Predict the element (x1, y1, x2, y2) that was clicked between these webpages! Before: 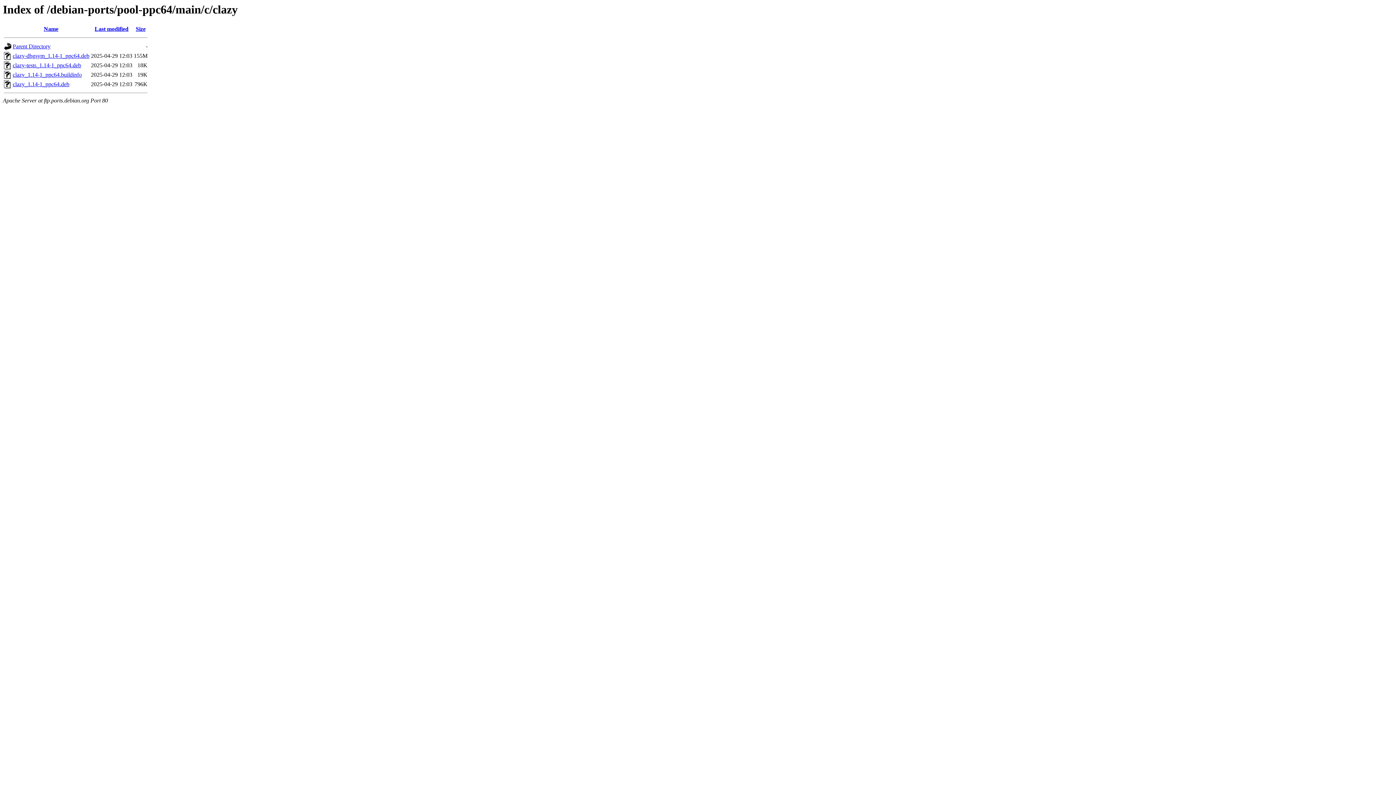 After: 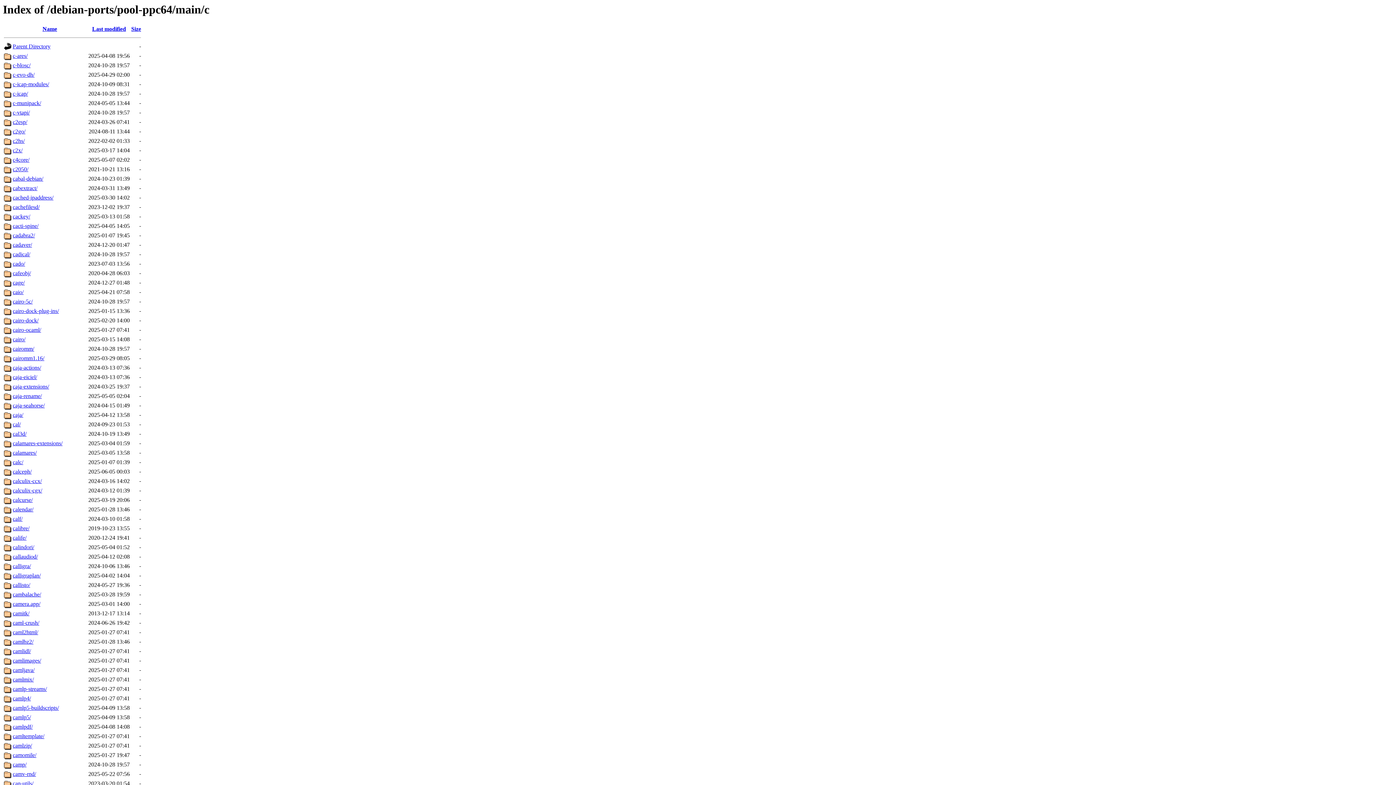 Action: bbox: (12, 43, 50, 49) label: Parent Directory